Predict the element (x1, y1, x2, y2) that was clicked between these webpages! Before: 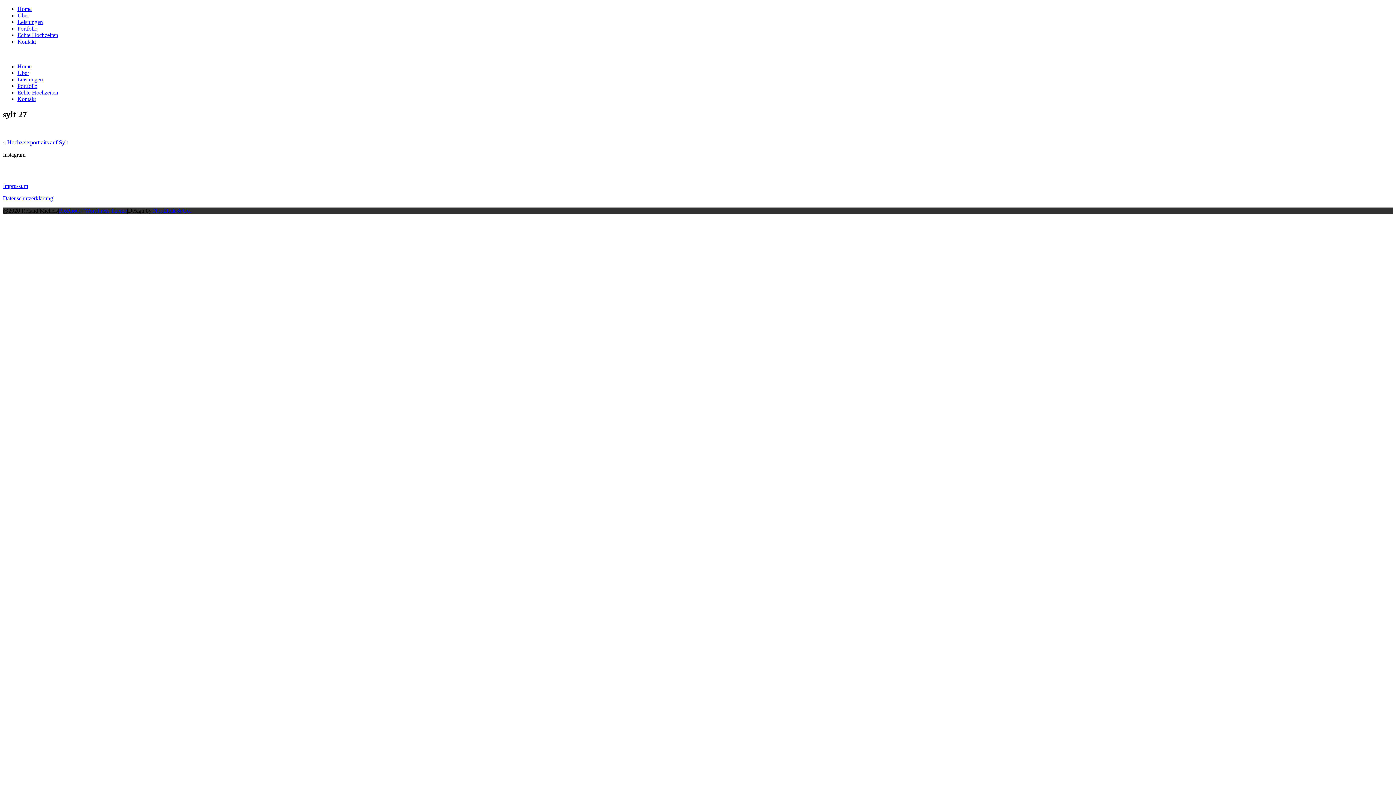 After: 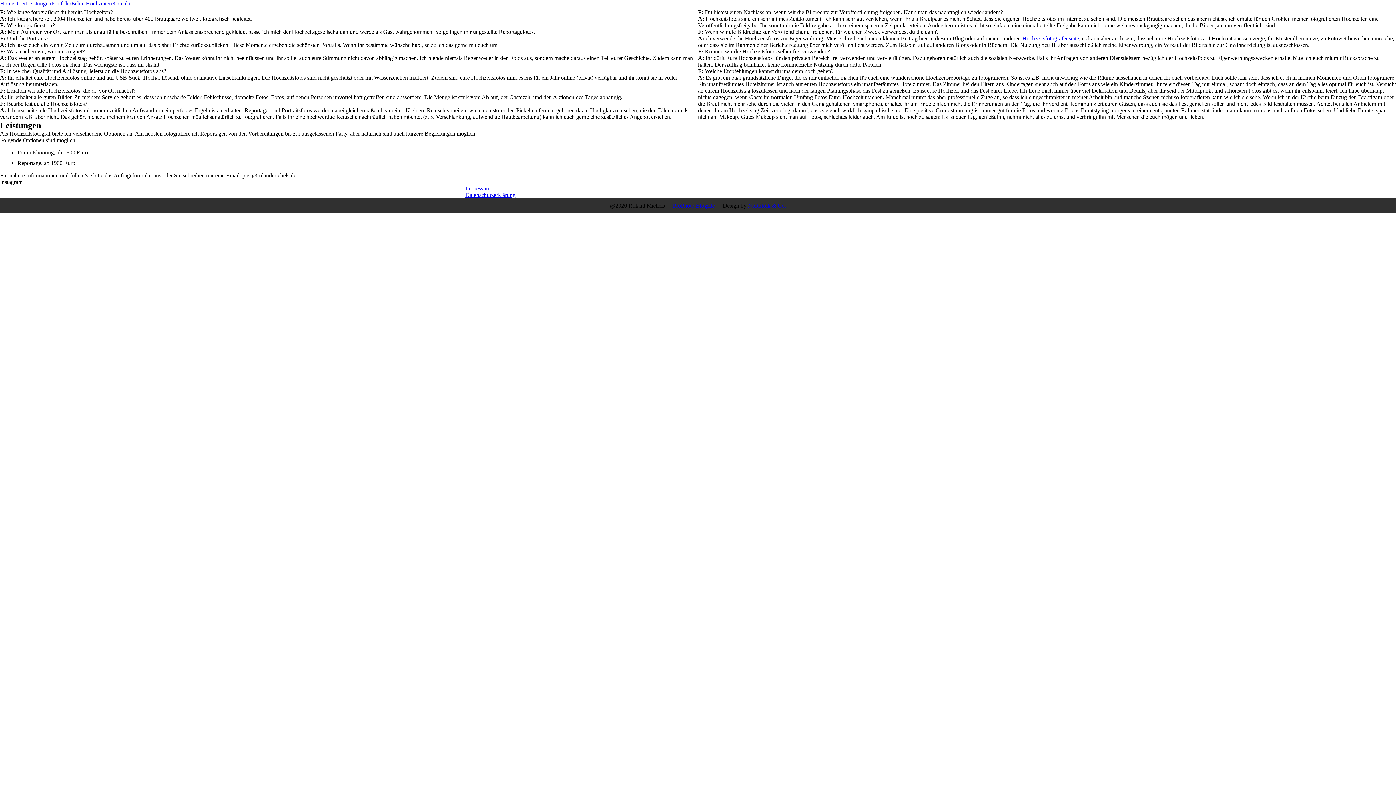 Action: bbox: (17, 76, 42, 82) label: Leistungen